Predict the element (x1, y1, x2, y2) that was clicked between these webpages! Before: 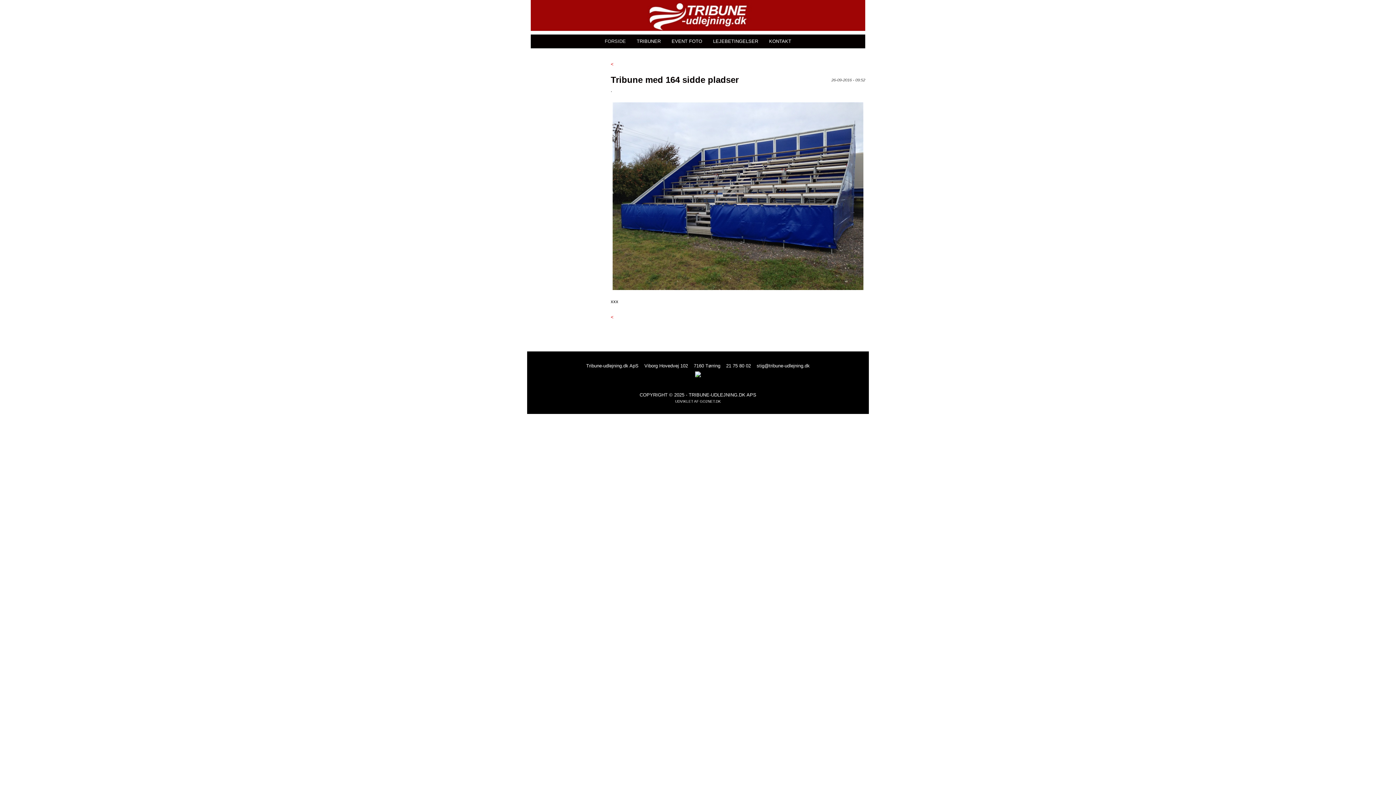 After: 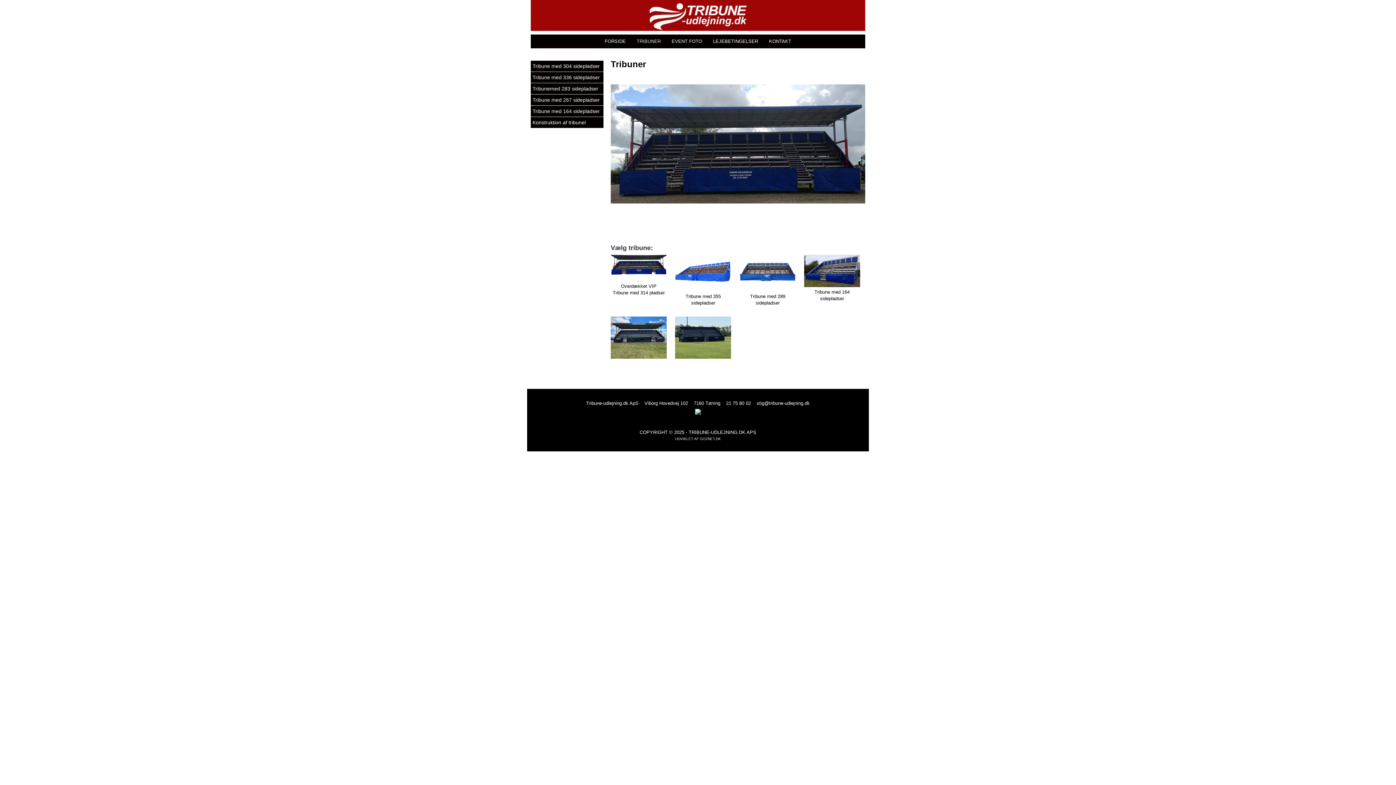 Action: bbox: (631, 34, 666, 48) label: TRIBUNER